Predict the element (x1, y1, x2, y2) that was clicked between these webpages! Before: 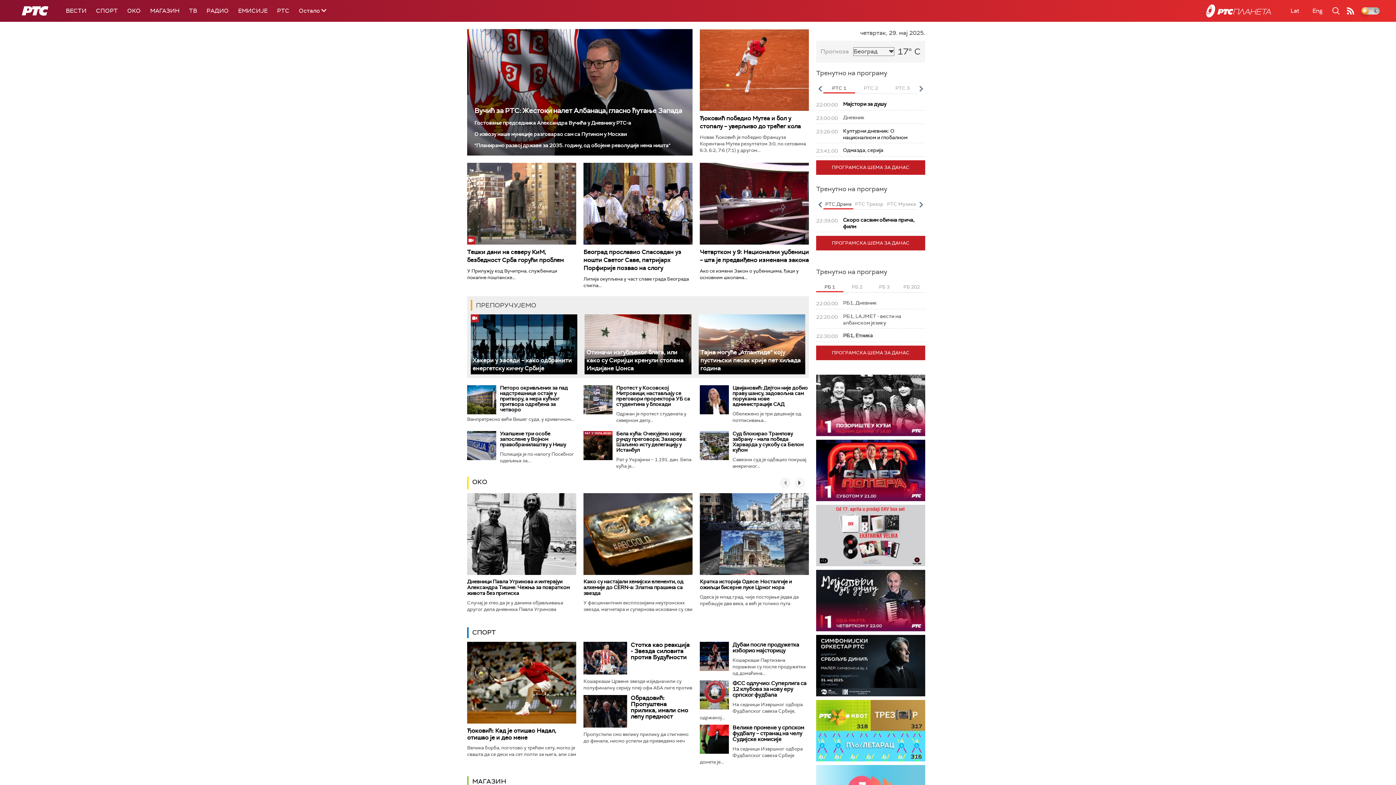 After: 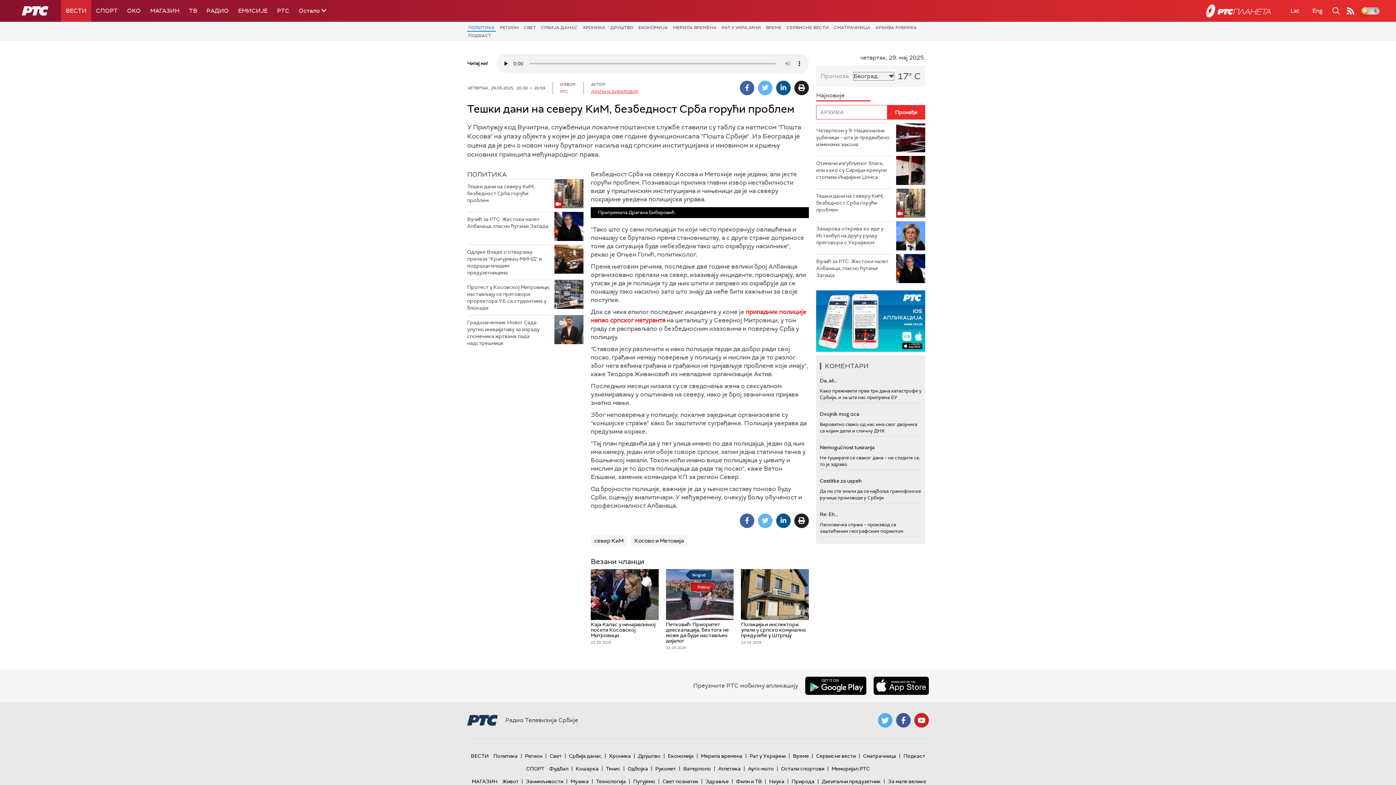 Action: bbox: (467, 248, 564, 264) label: Тешки дани на северу КиМ, безбедност Срба горући проблем